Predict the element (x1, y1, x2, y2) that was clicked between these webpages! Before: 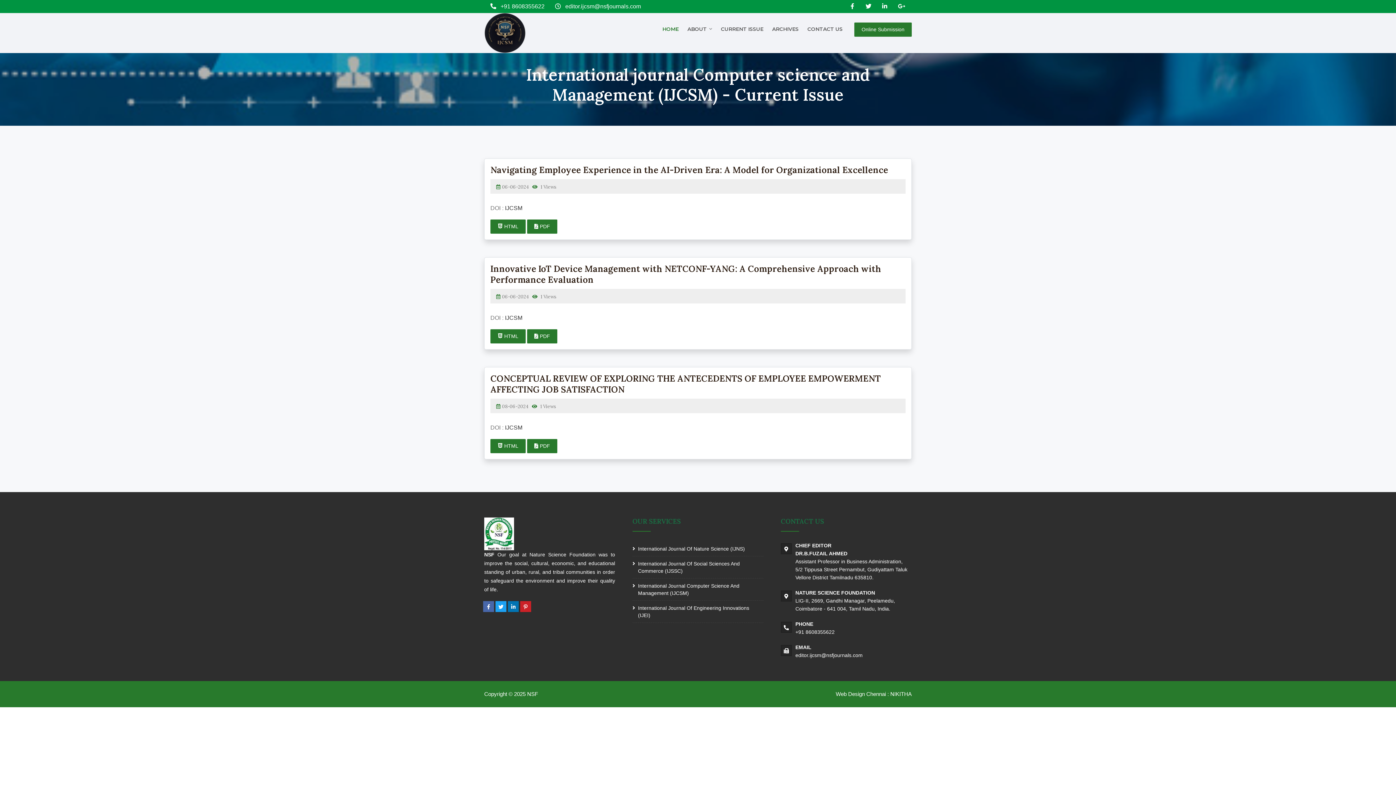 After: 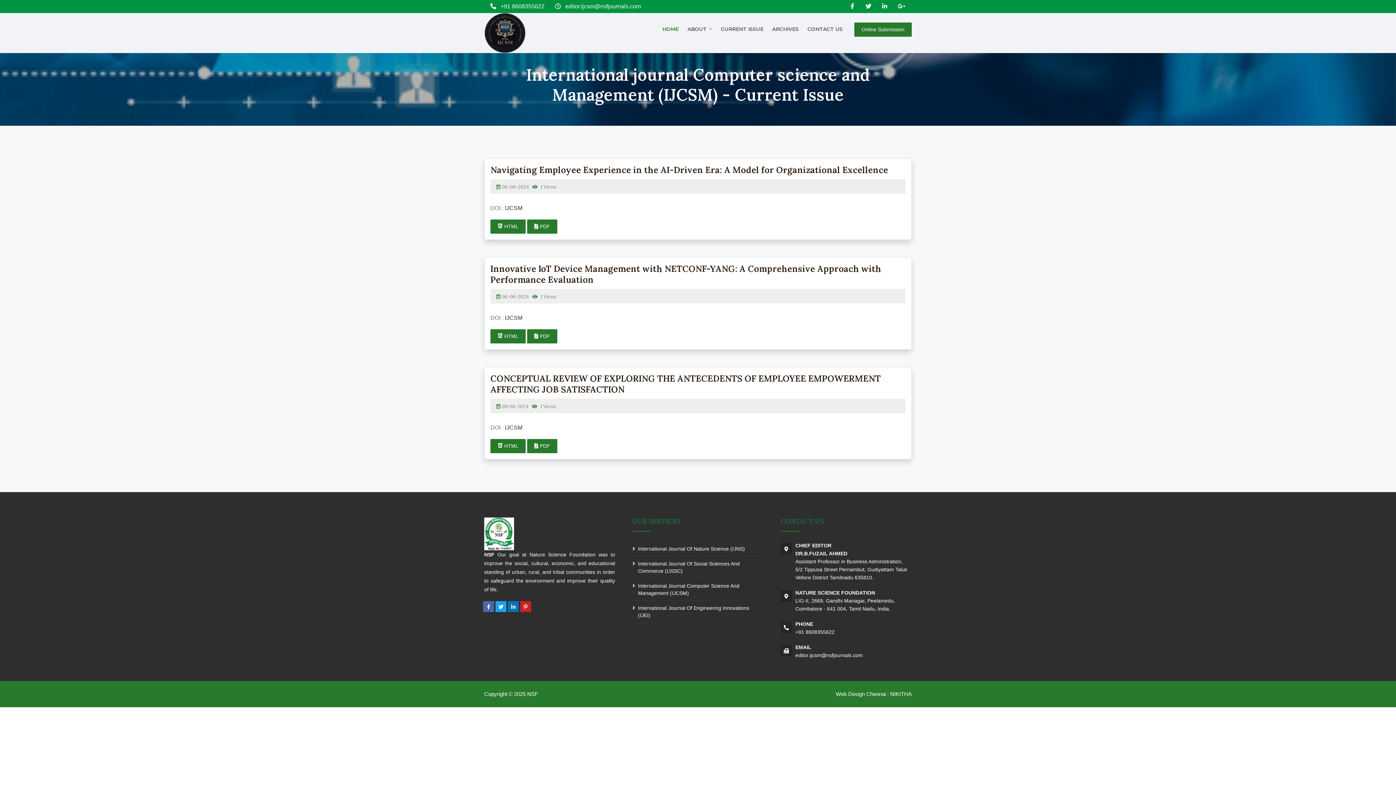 Action: bbox: (483, 601, 494, 612)